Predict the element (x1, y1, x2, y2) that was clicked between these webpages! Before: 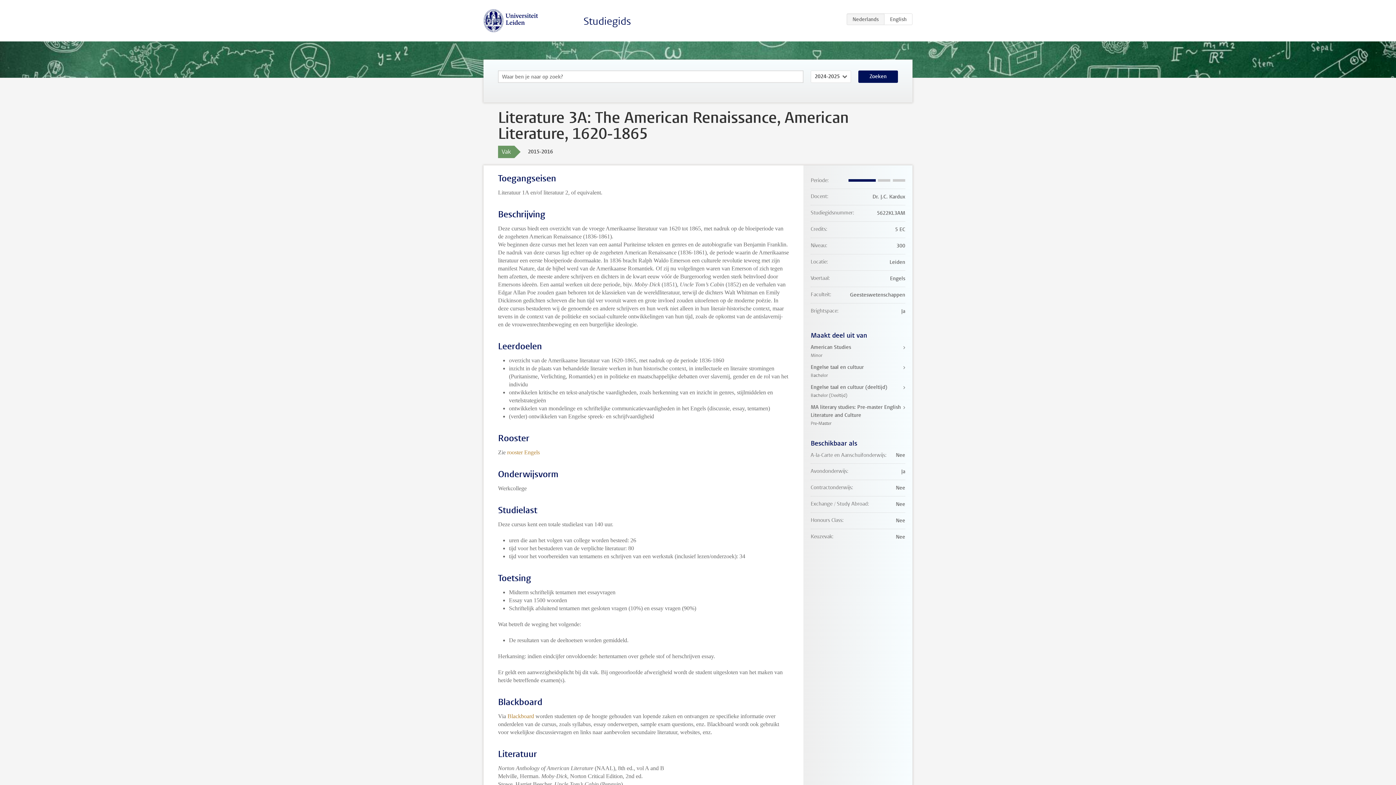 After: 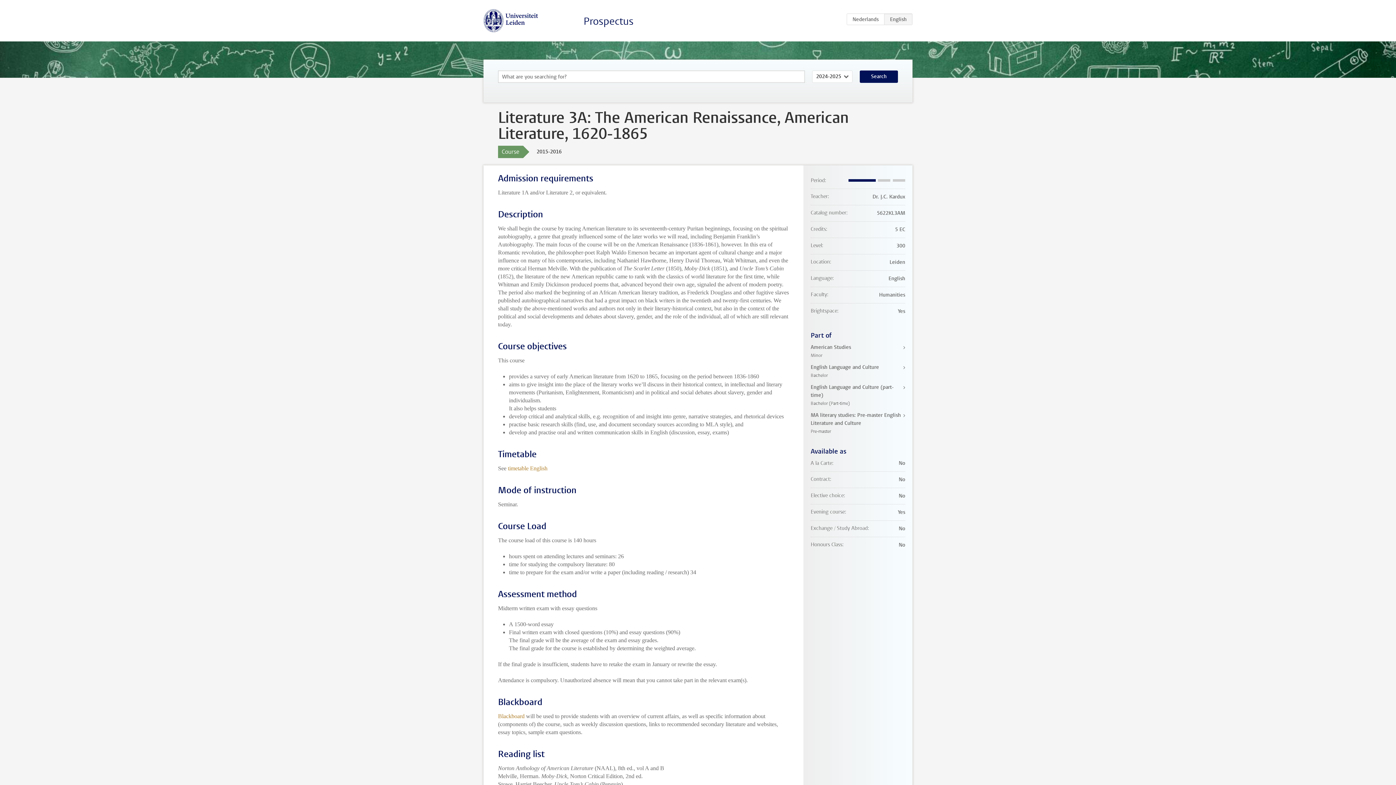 Action: label: EN bbox: (884, 13, 912, 25)